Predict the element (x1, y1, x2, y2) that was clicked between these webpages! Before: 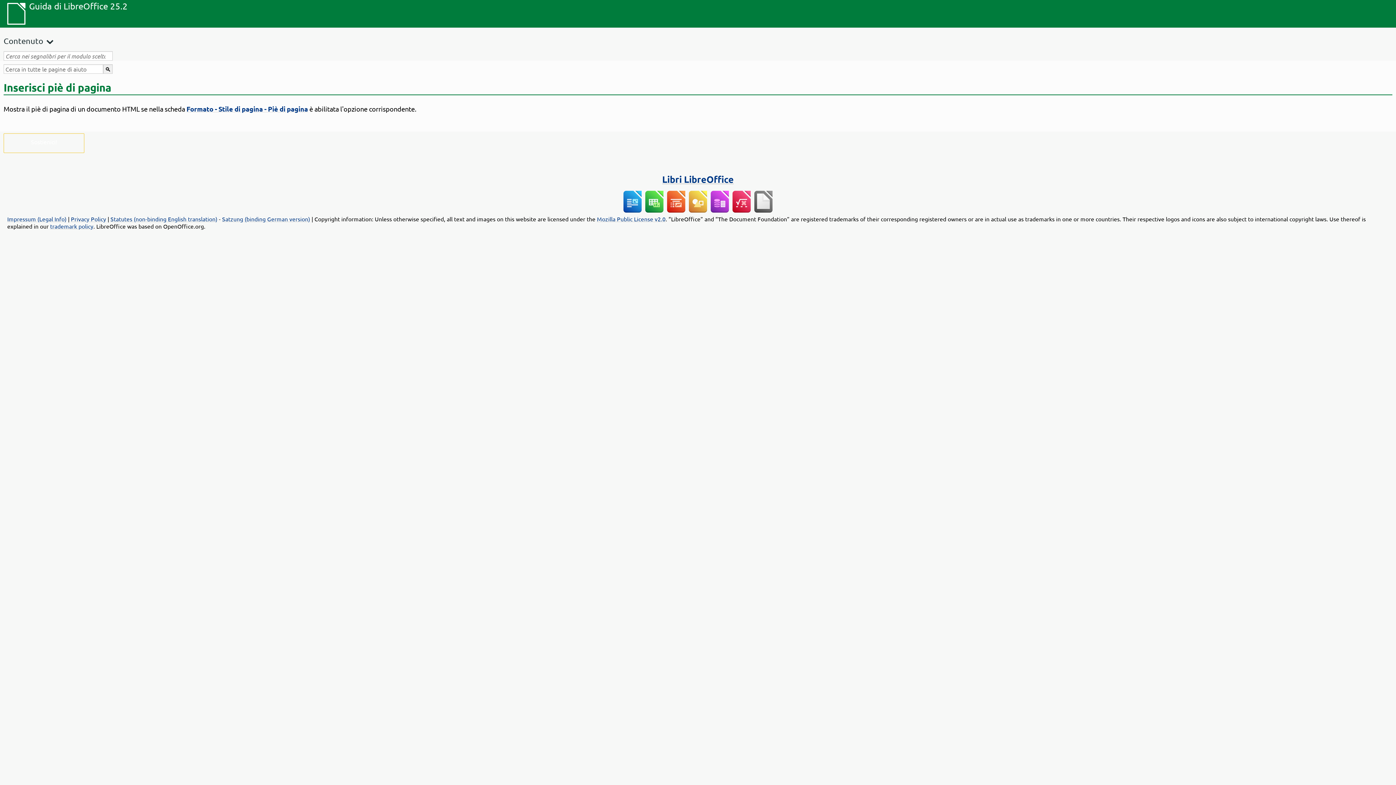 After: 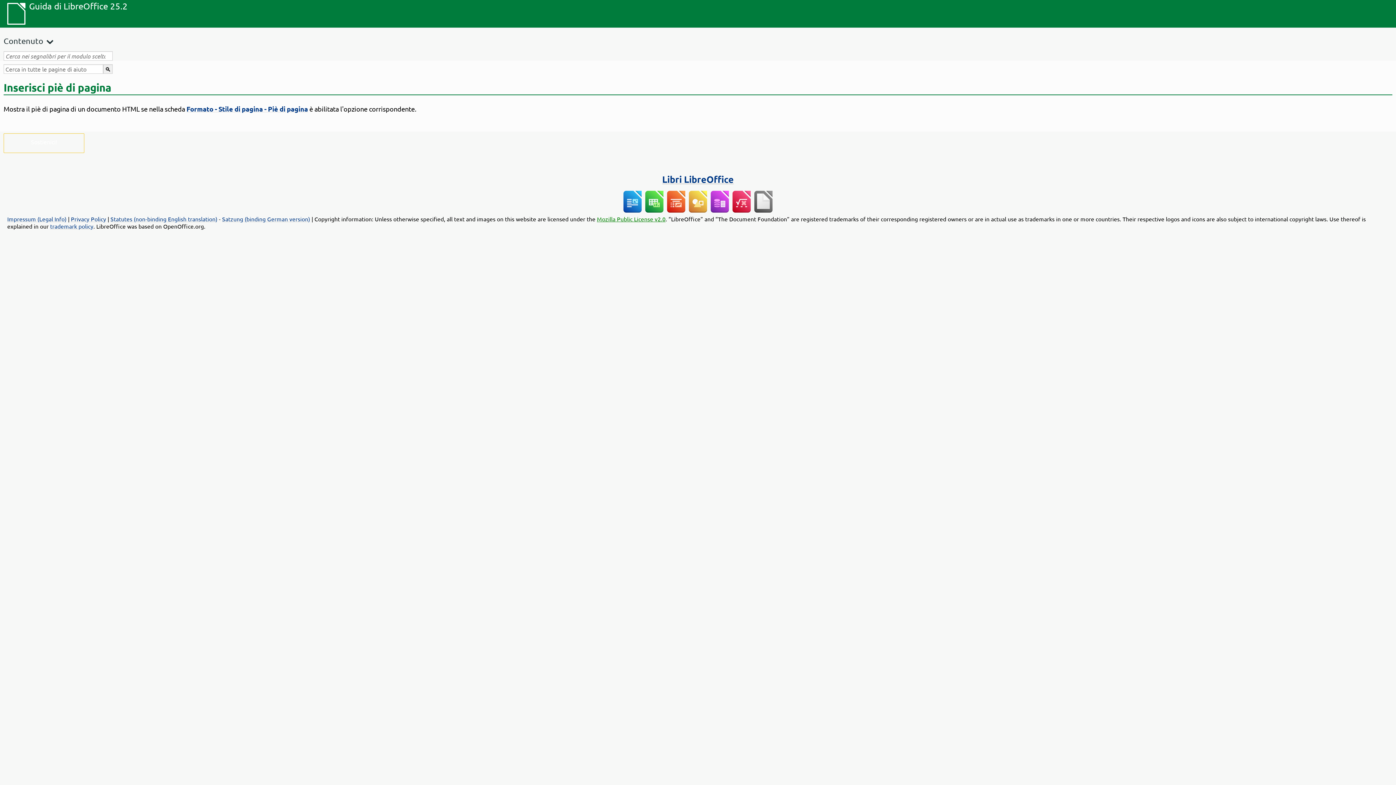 Action: bbox: (597, 215, 665, 222) label: Mozilla Public License v2.0